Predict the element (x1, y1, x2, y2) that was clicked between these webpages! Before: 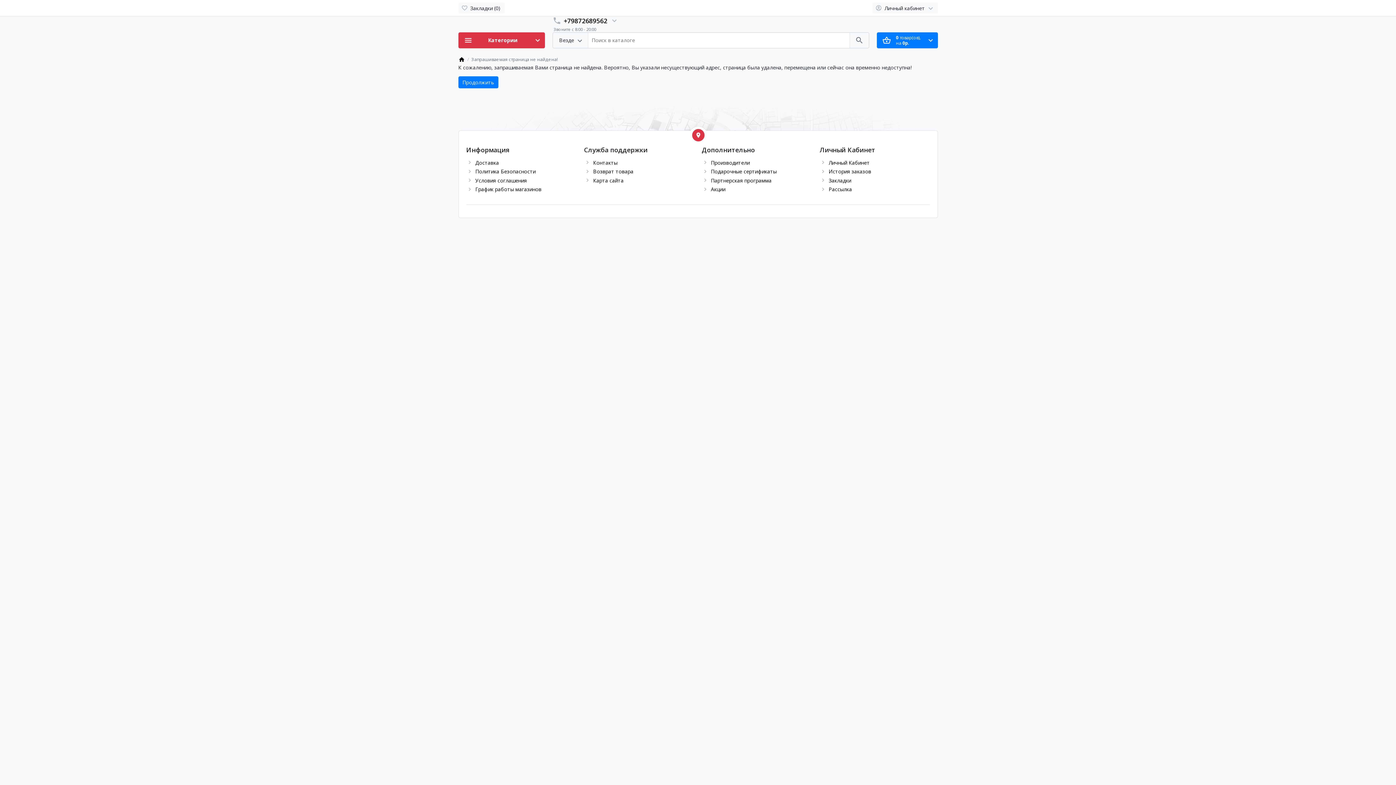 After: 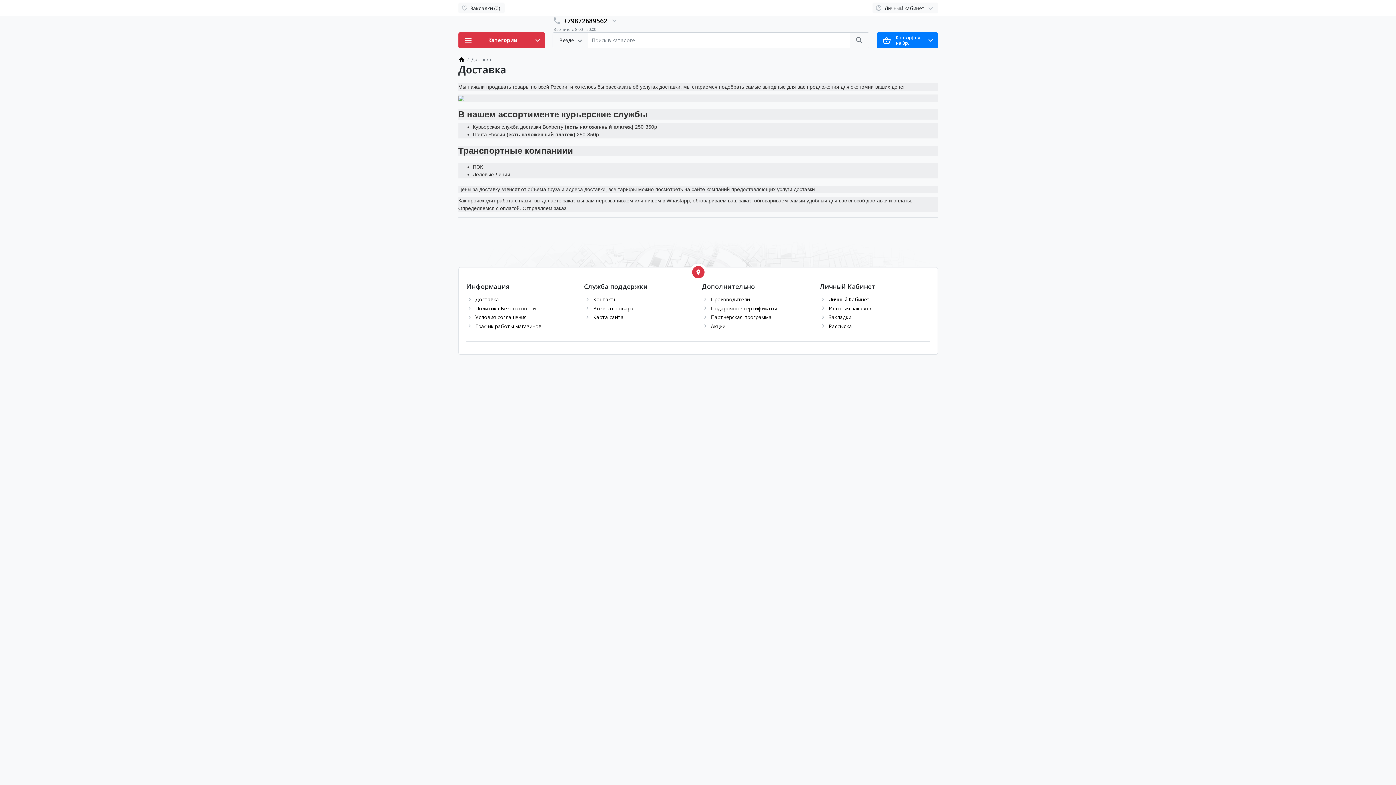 Action: label: Доставка bbox: (475, 159, 499, 166)